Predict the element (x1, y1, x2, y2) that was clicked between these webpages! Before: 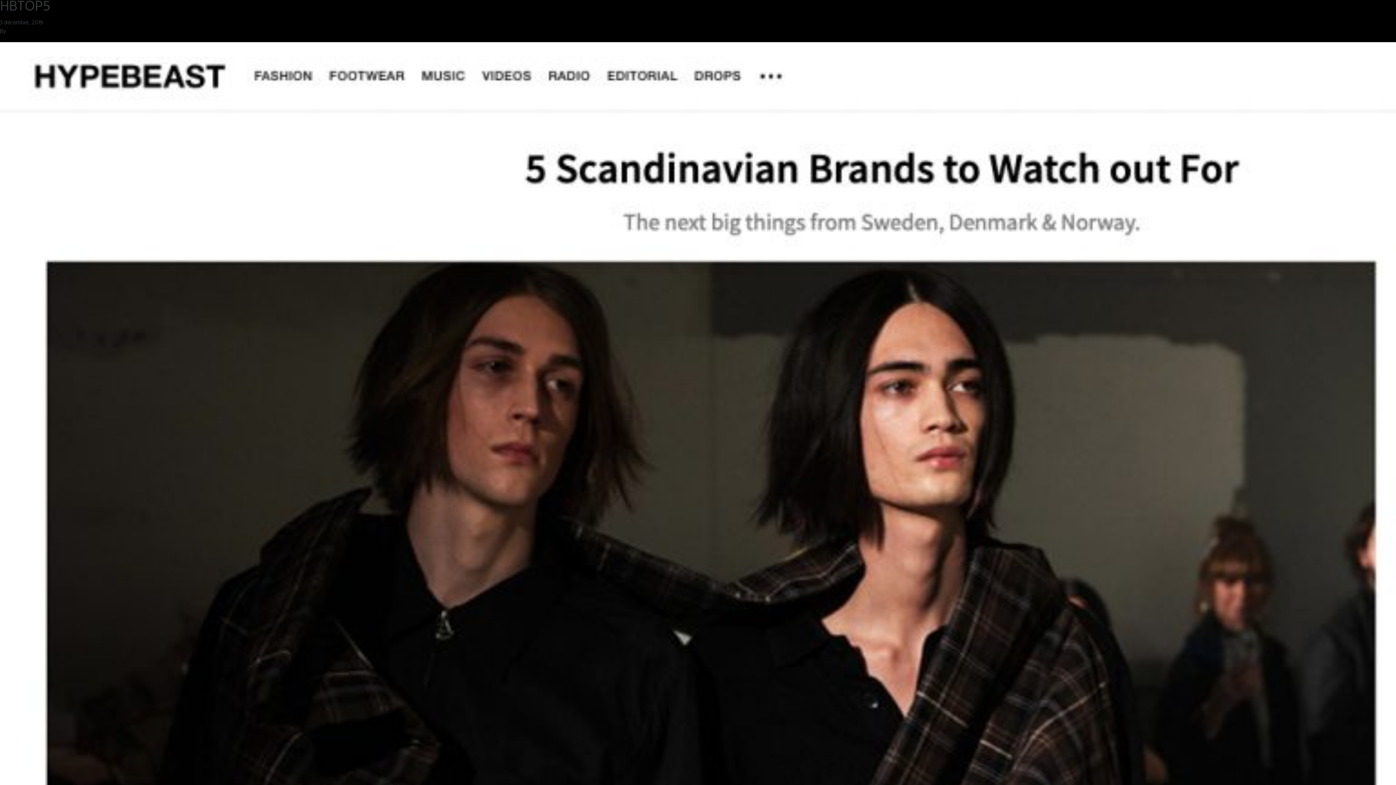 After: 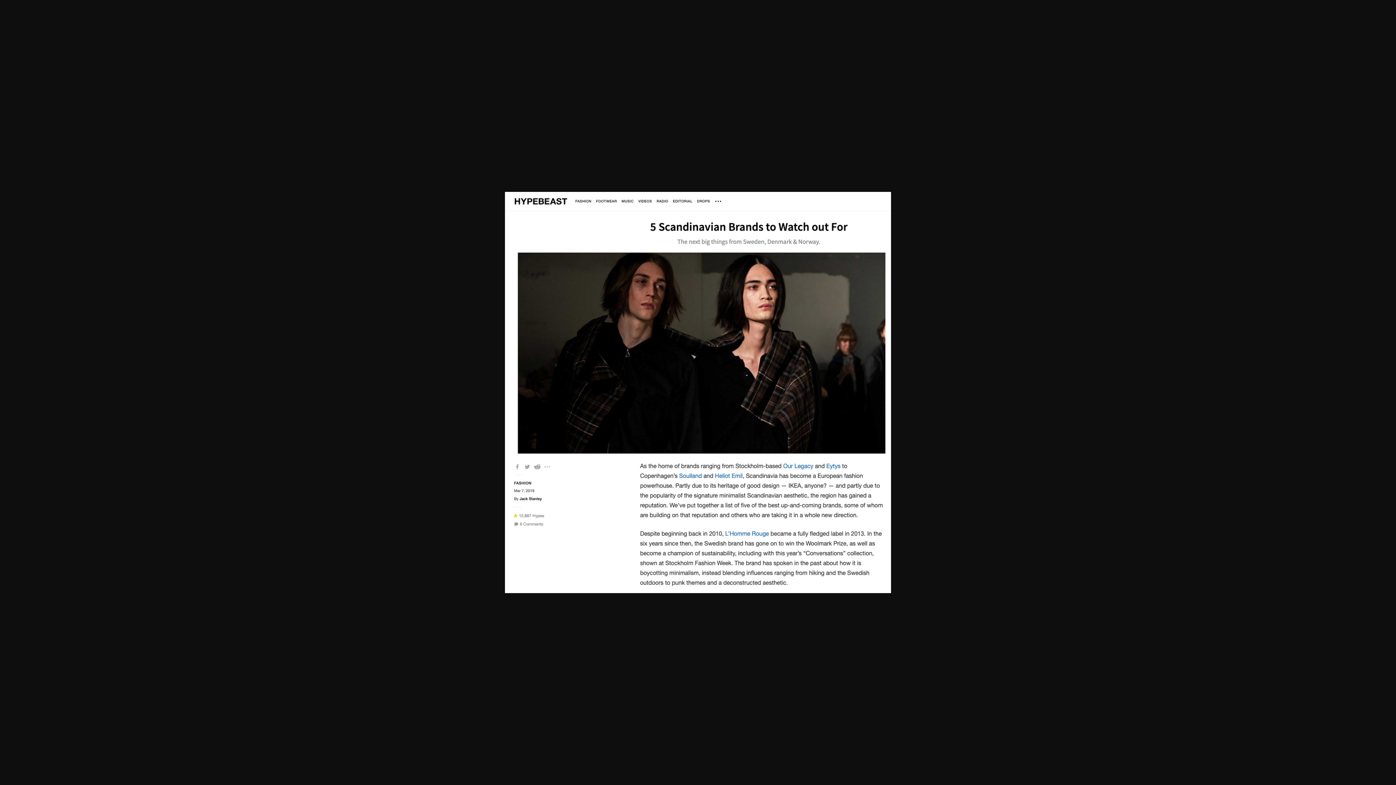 Action: bbox: (0, 762, 1396, 773)